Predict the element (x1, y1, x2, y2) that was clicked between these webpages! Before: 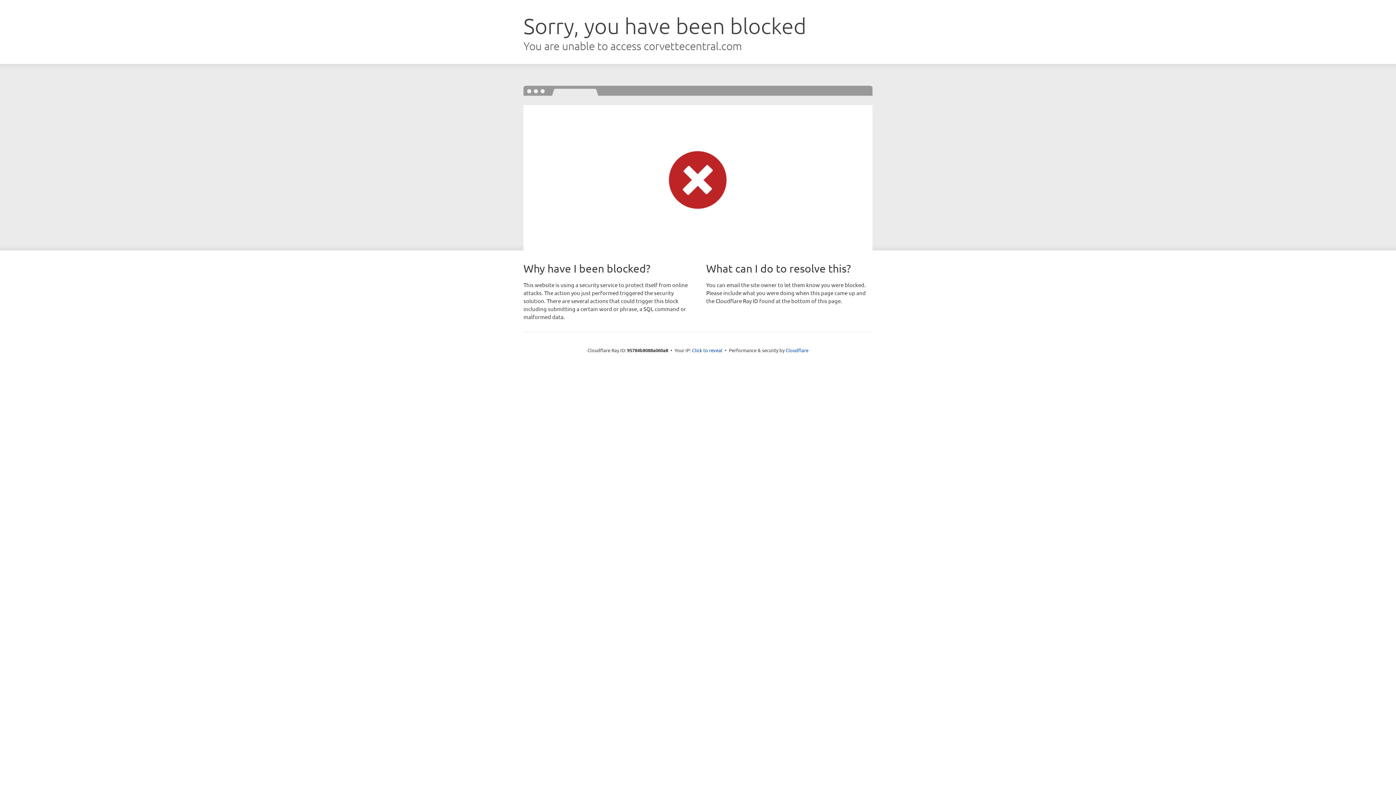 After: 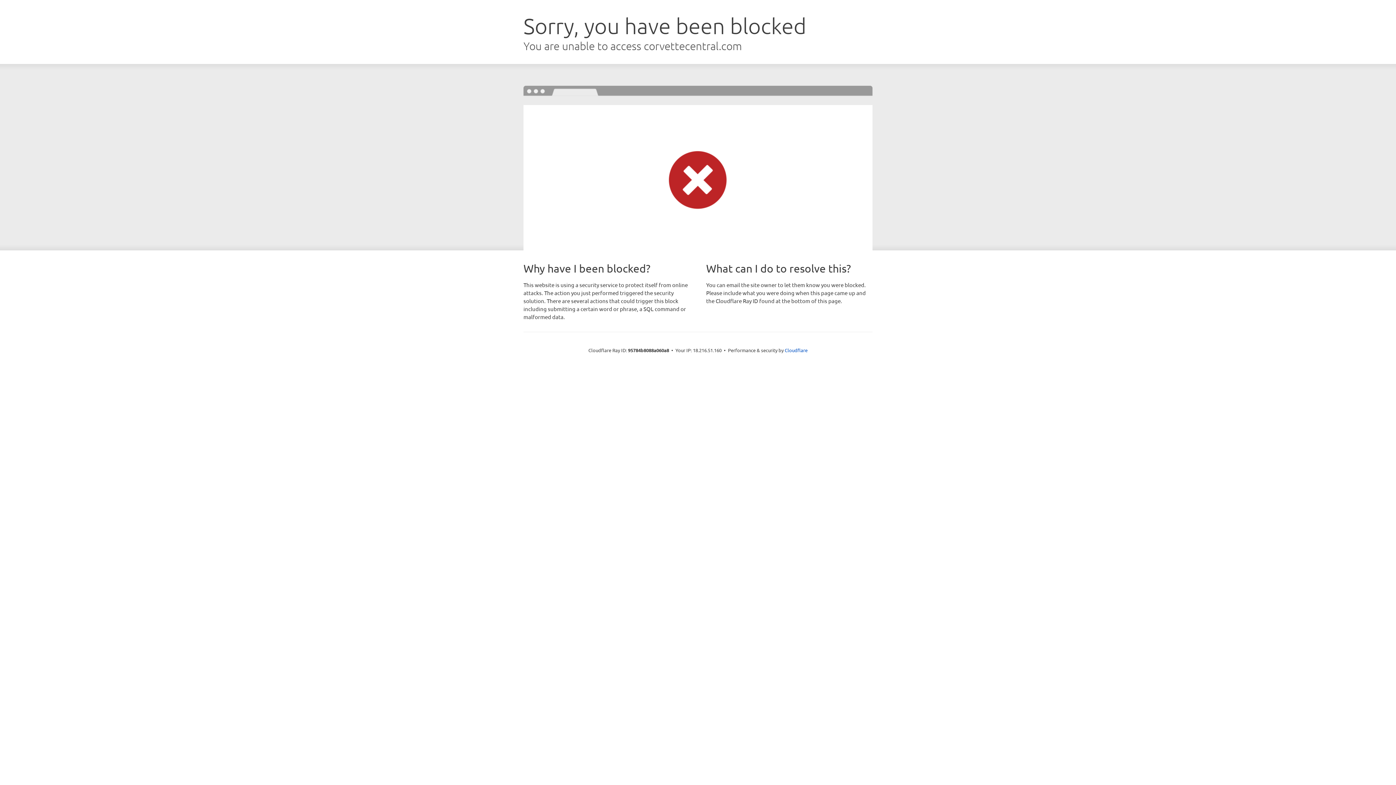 Action: label: Click to reveal bbox: (692, 346, 722, 353)